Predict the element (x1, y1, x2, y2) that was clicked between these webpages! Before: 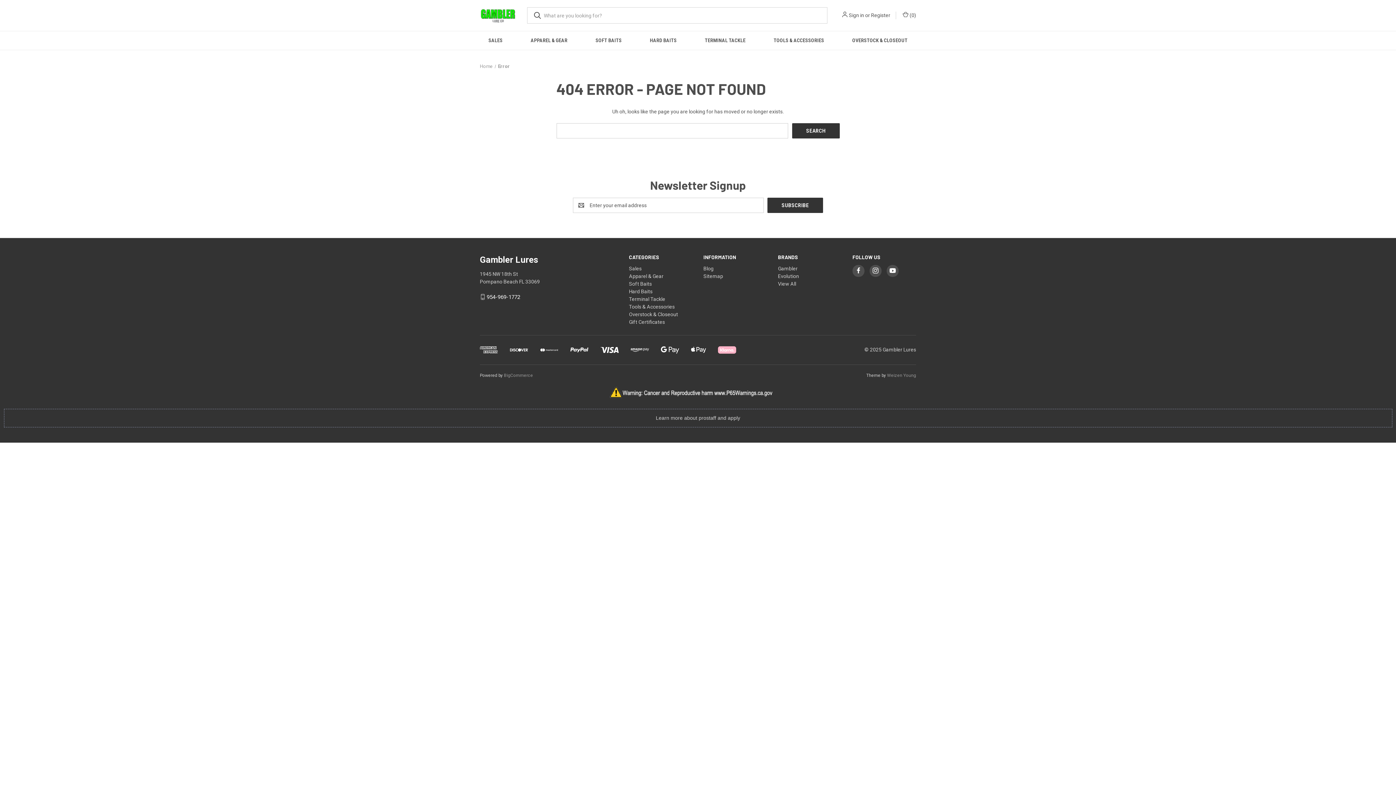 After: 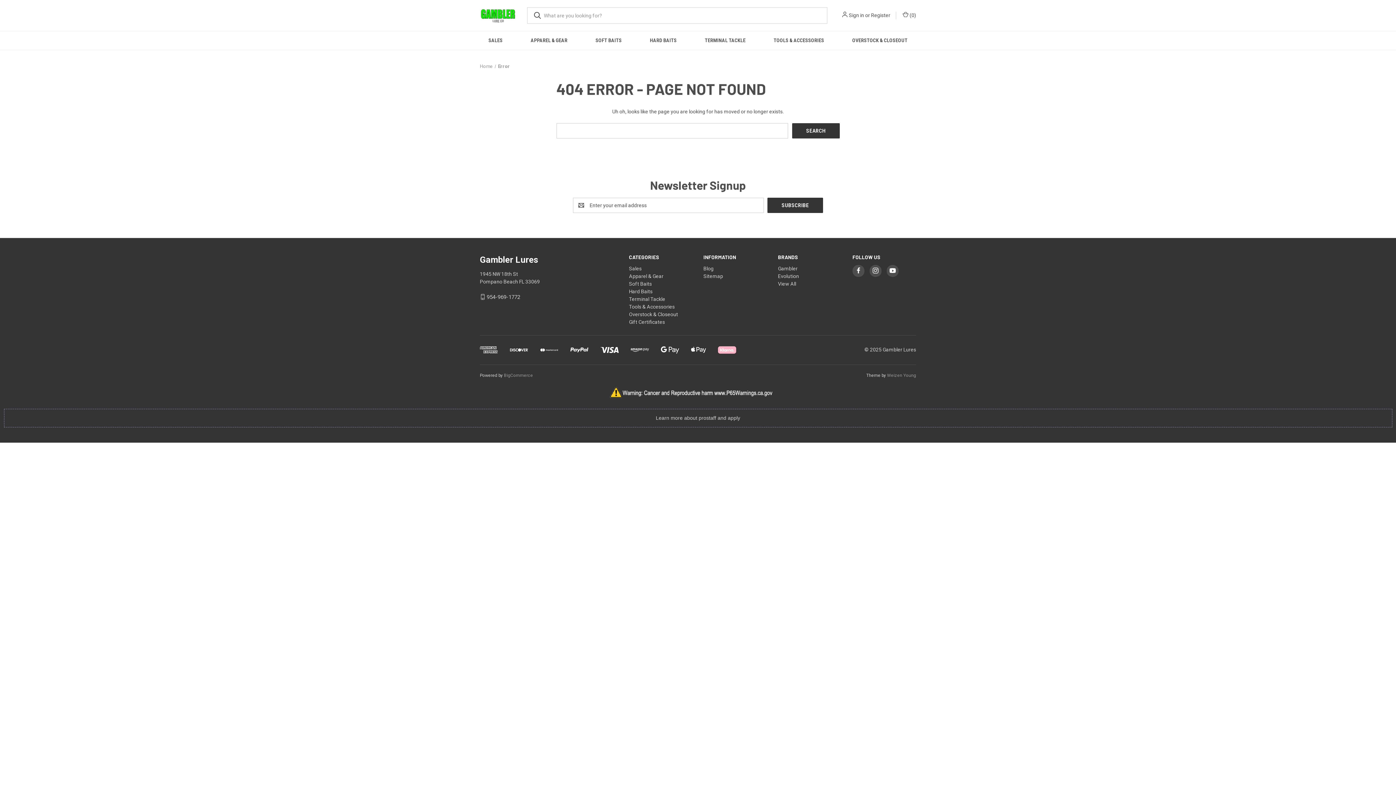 Action: label: 954-969-1772 bbox: (486, 293, 520, 300)